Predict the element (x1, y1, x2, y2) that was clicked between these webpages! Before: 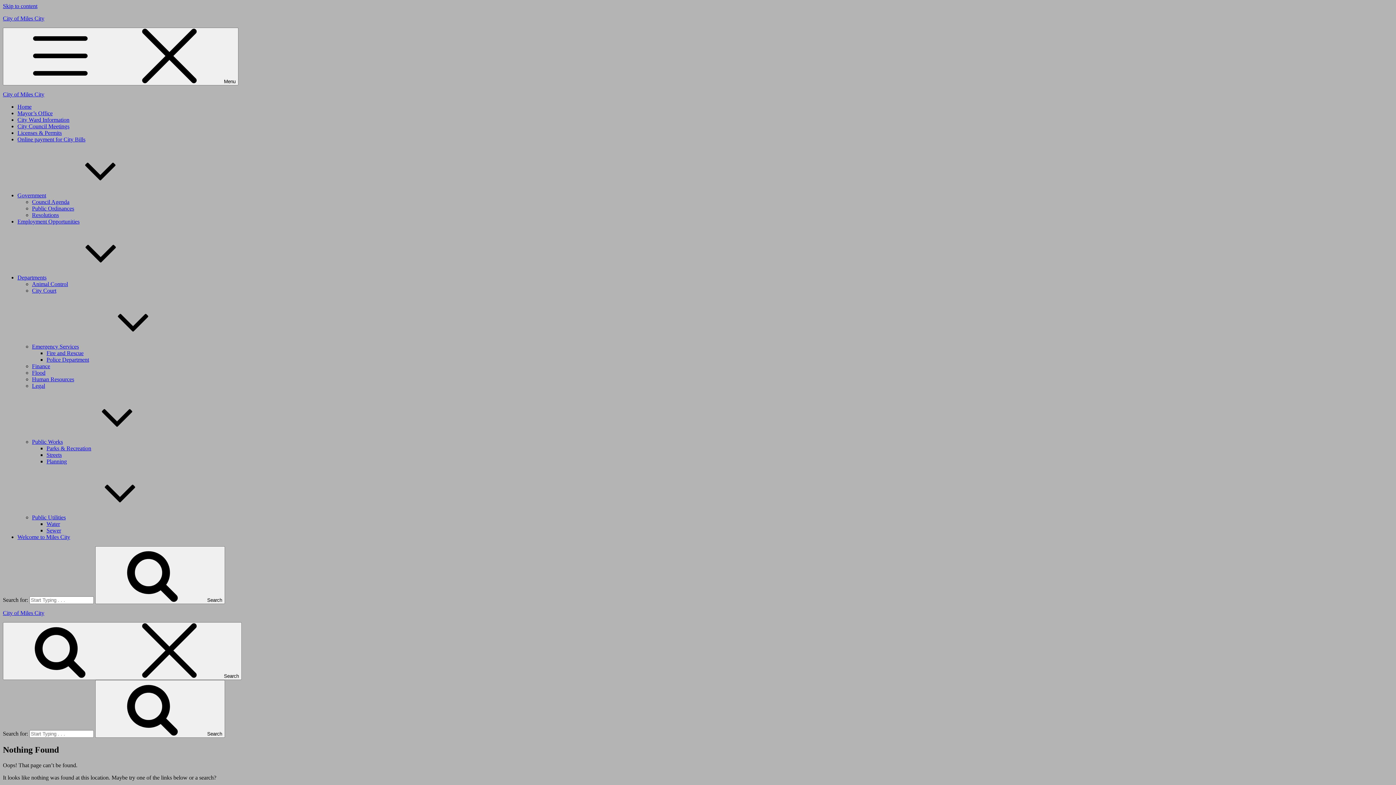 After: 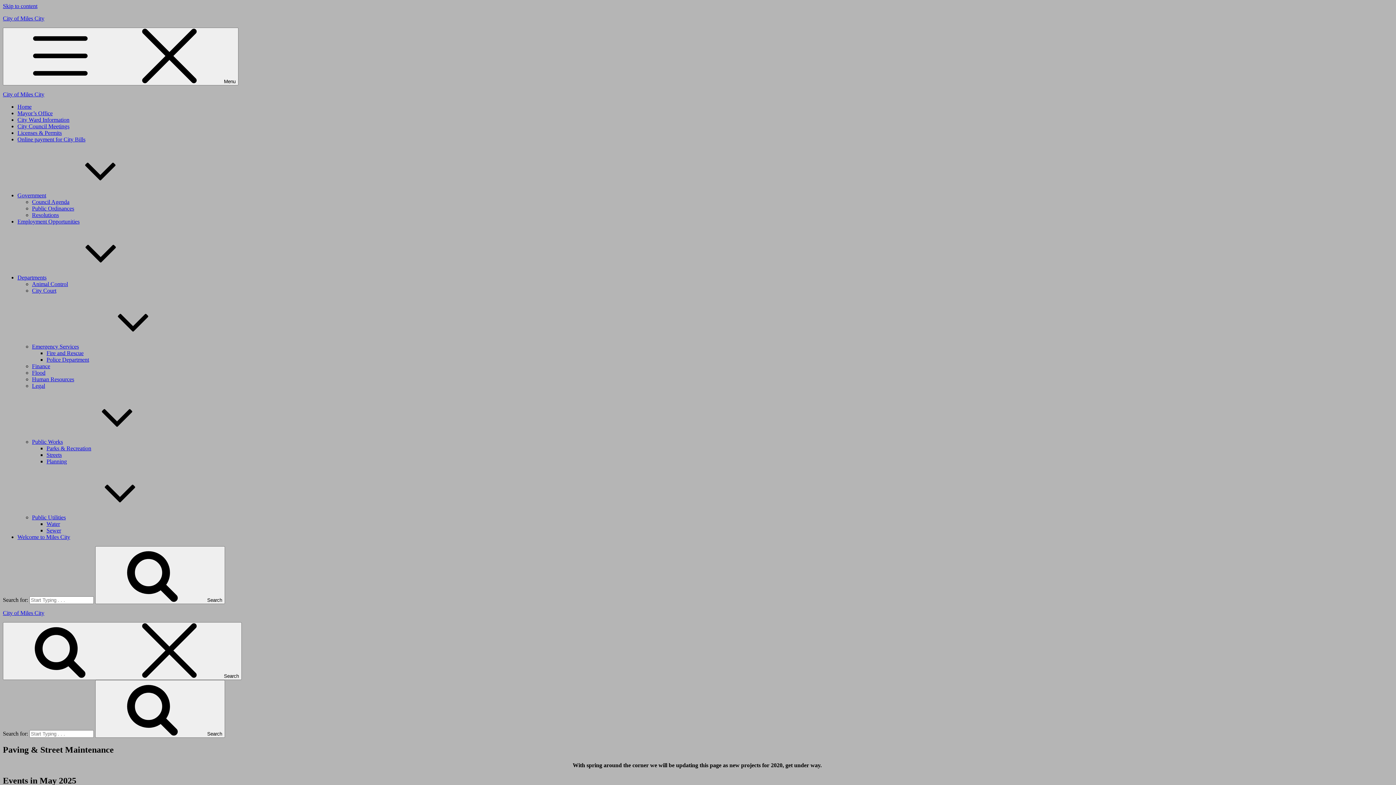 Action: label: Streets bbox: (46, 452, 61, 458)